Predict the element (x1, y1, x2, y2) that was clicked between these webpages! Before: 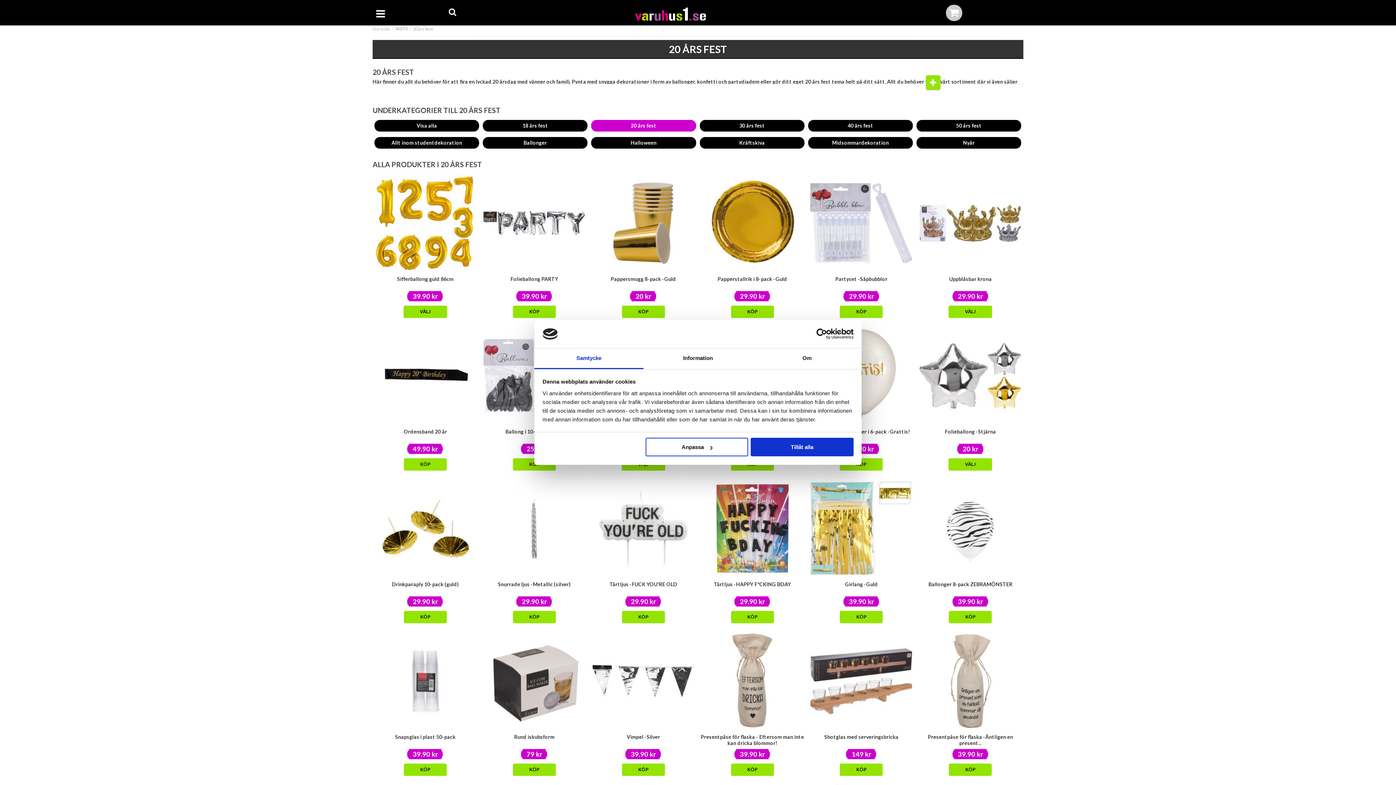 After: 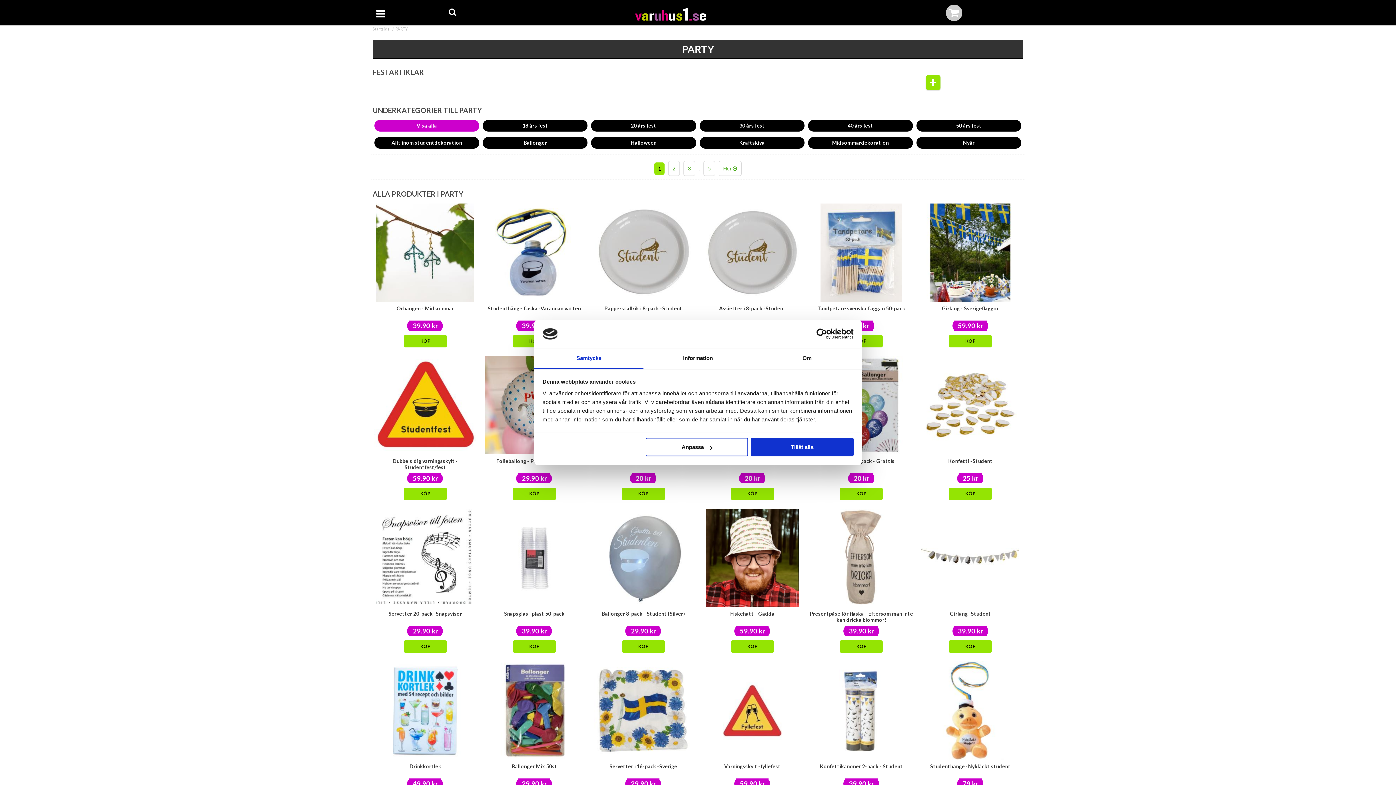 Action: bbox: (374, 105, 479, 117) label: Visa alla